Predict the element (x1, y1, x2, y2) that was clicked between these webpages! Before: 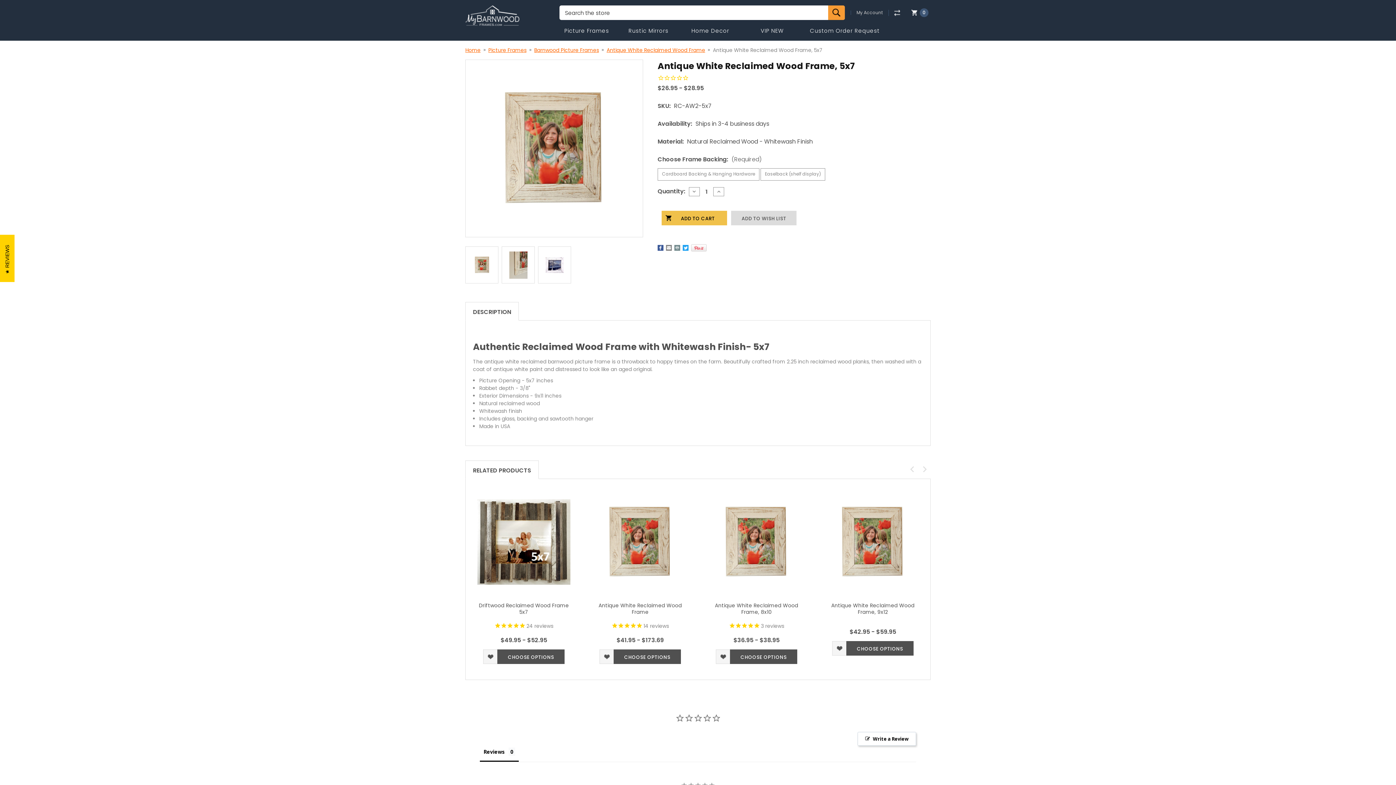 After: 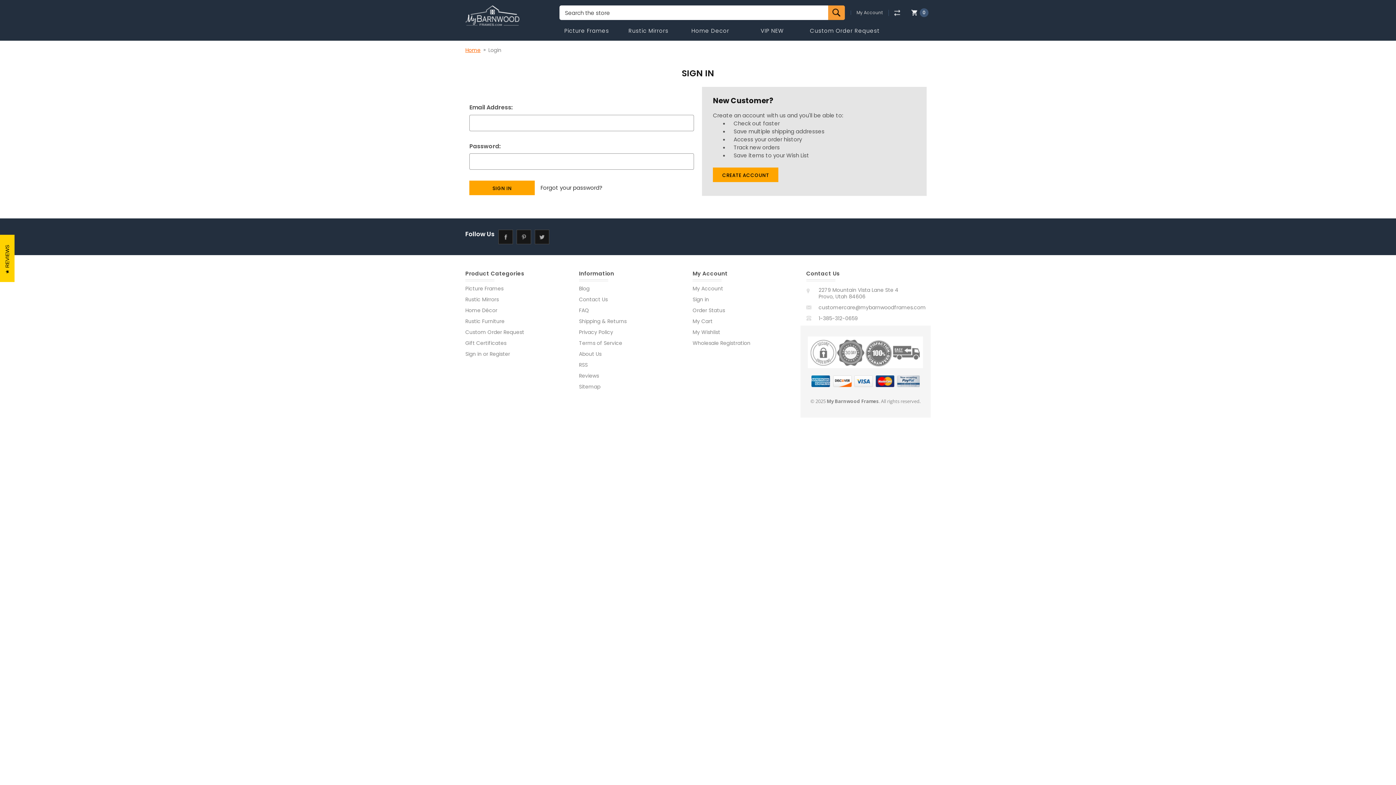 Action: label: ADD TO WISH LIST bbox: (716, 649, 730, 664)